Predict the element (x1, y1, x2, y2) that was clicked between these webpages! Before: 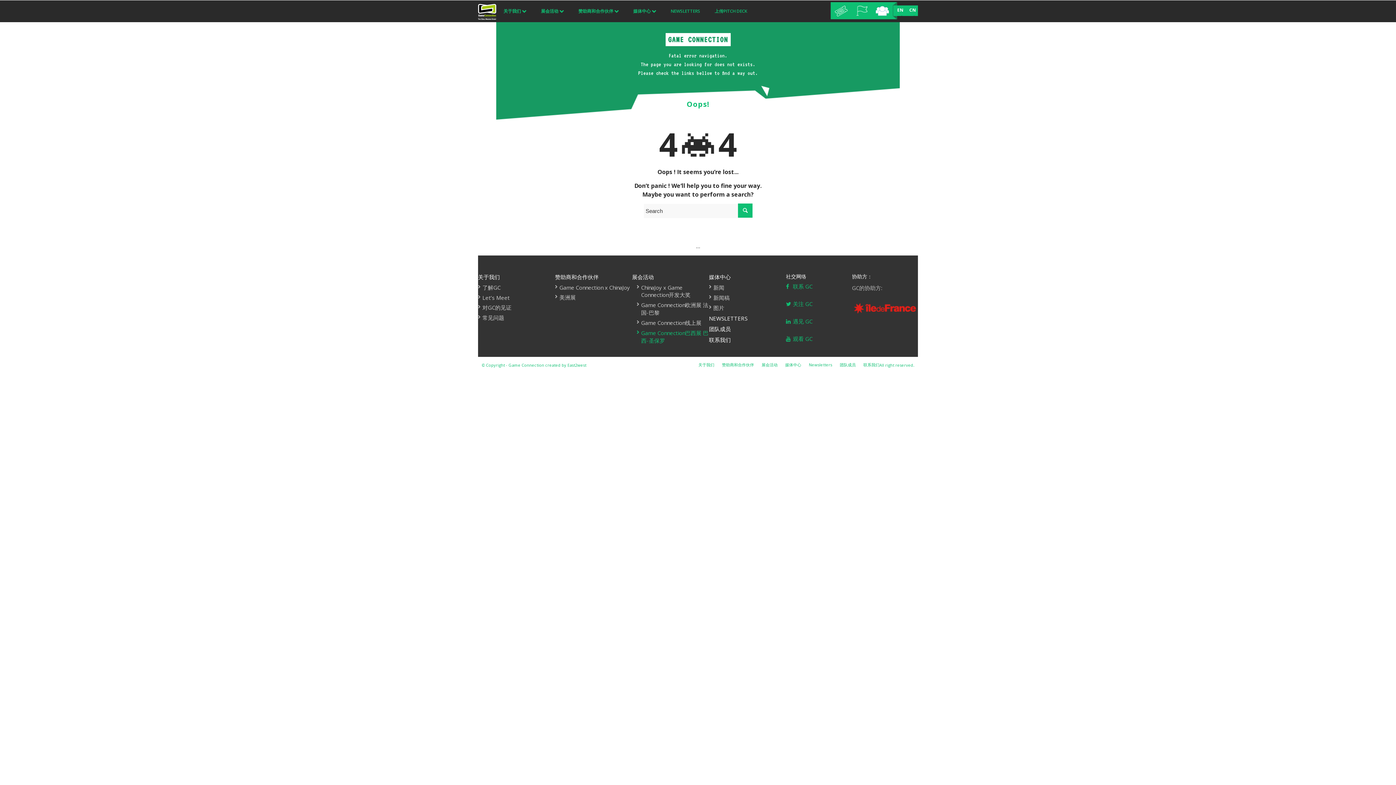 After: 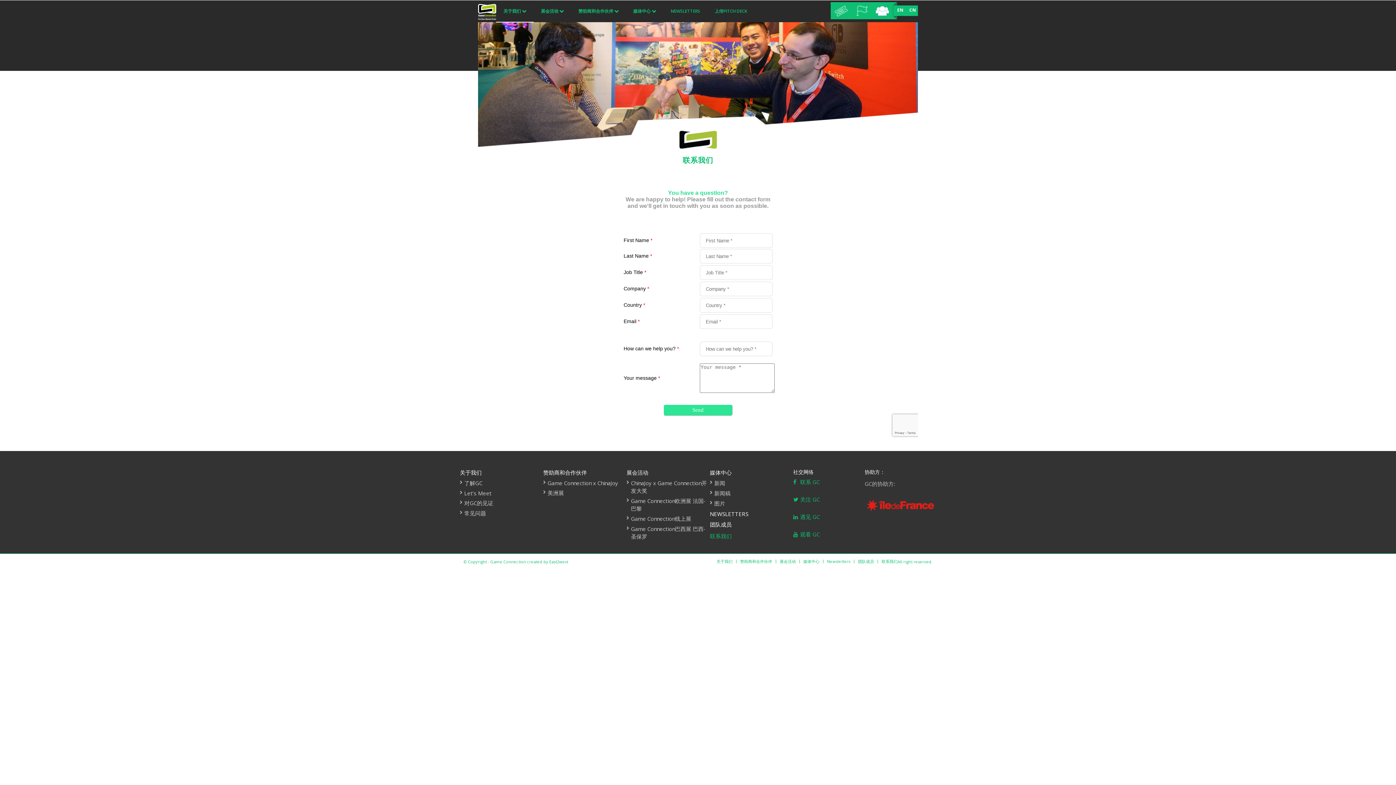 Action: label: 联系我们 bbox: (863, 362, 879, 367)